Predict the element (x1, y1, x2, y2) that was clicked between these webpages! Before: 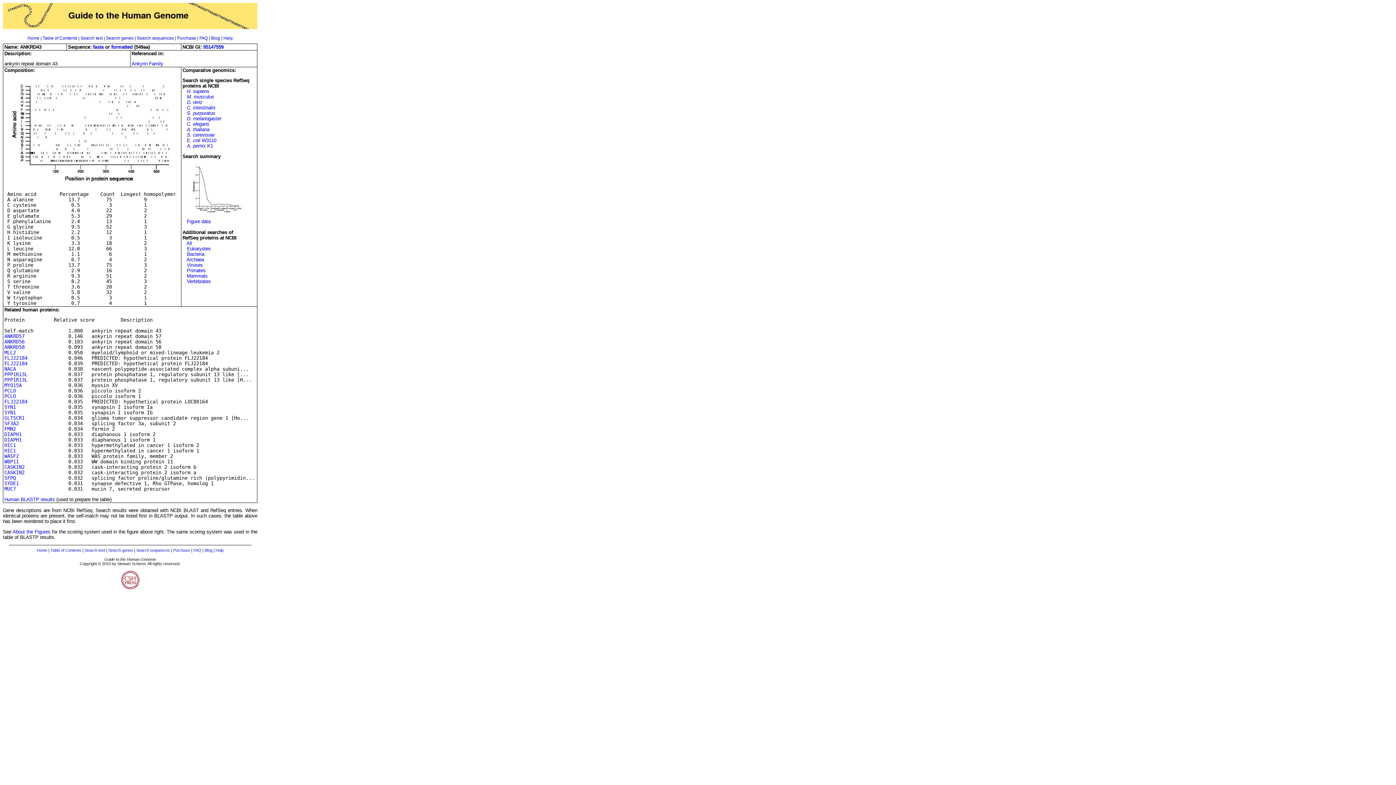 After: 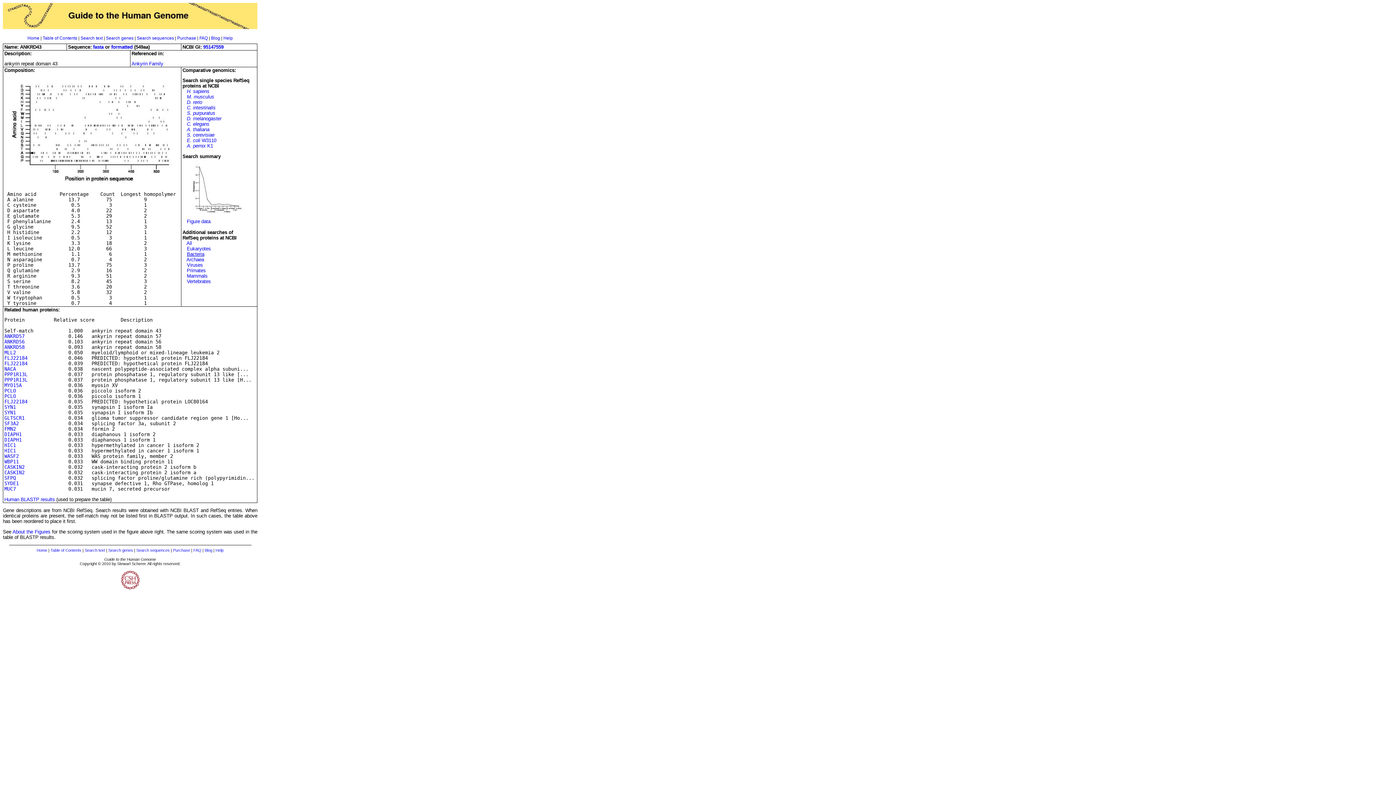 Action: label: Bacteria bbox: (186, 251, 204, 257)